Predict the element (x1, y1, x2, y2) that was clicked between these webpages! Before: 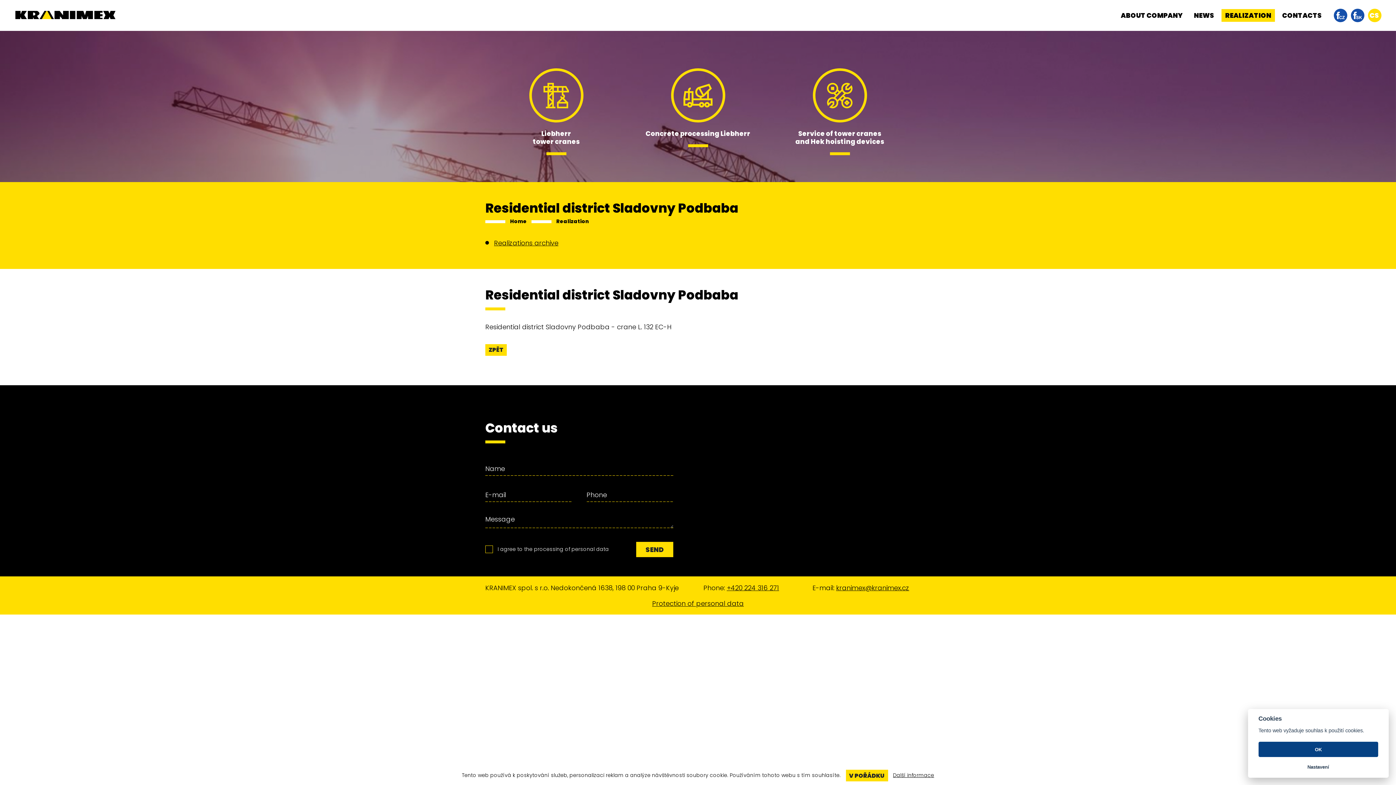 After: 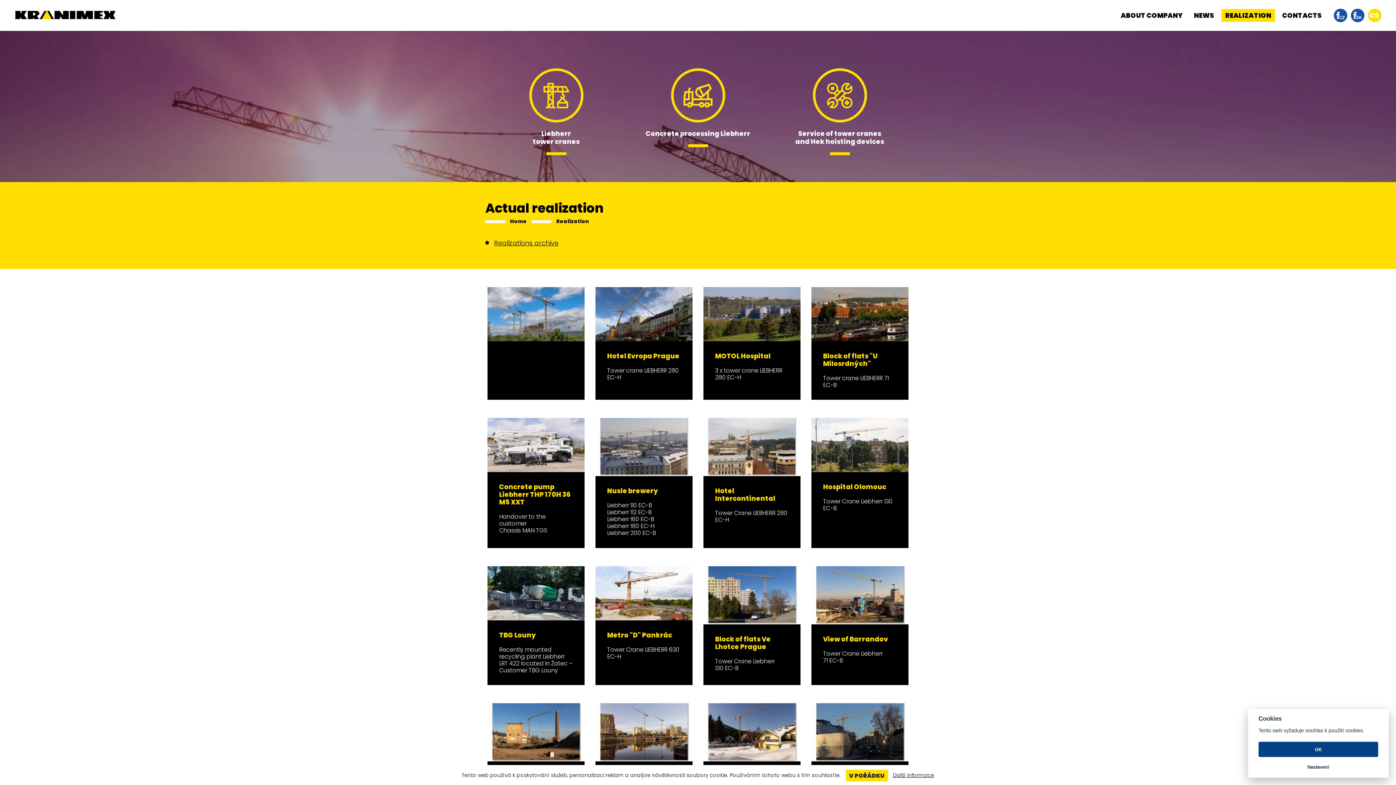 Action: label: REALIZATION bbox: (1221, 9, 1275, 21)